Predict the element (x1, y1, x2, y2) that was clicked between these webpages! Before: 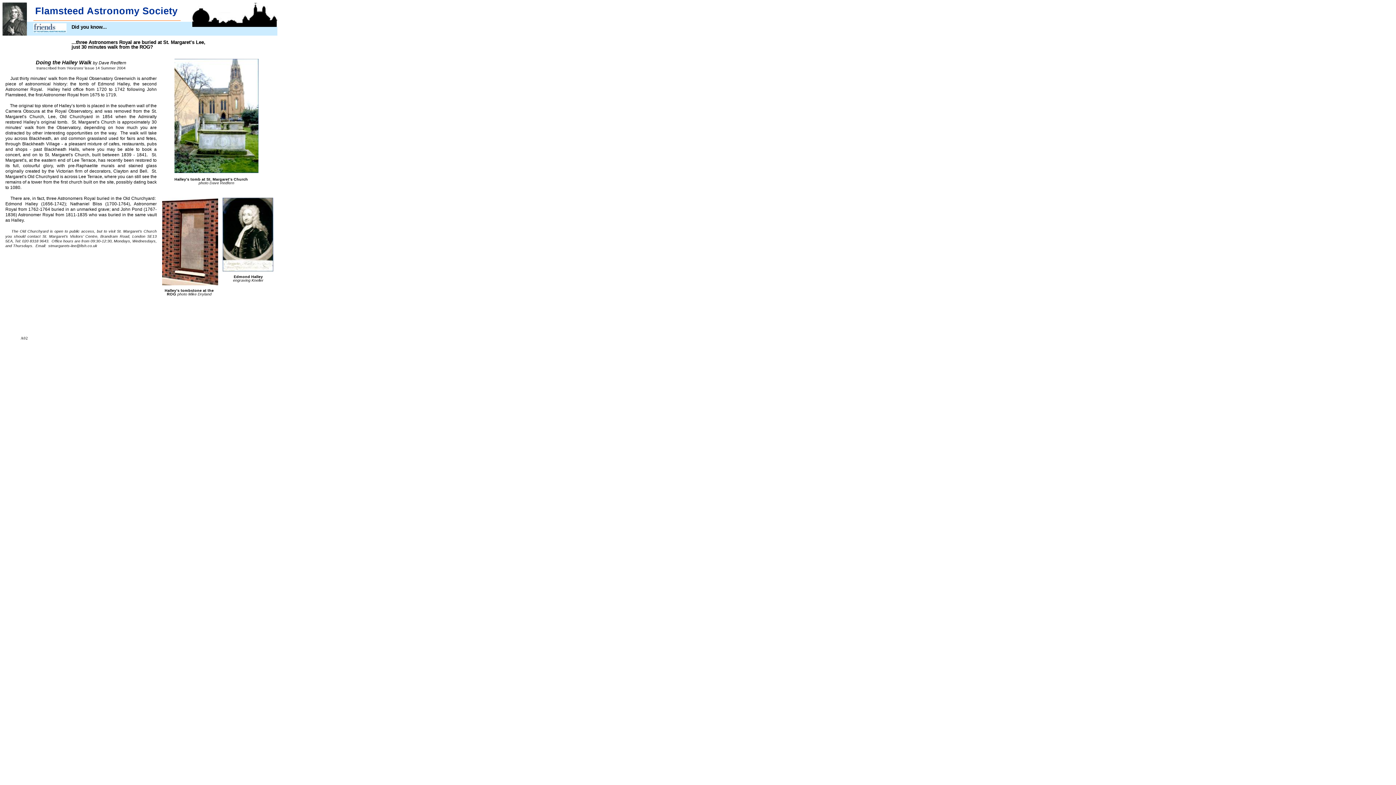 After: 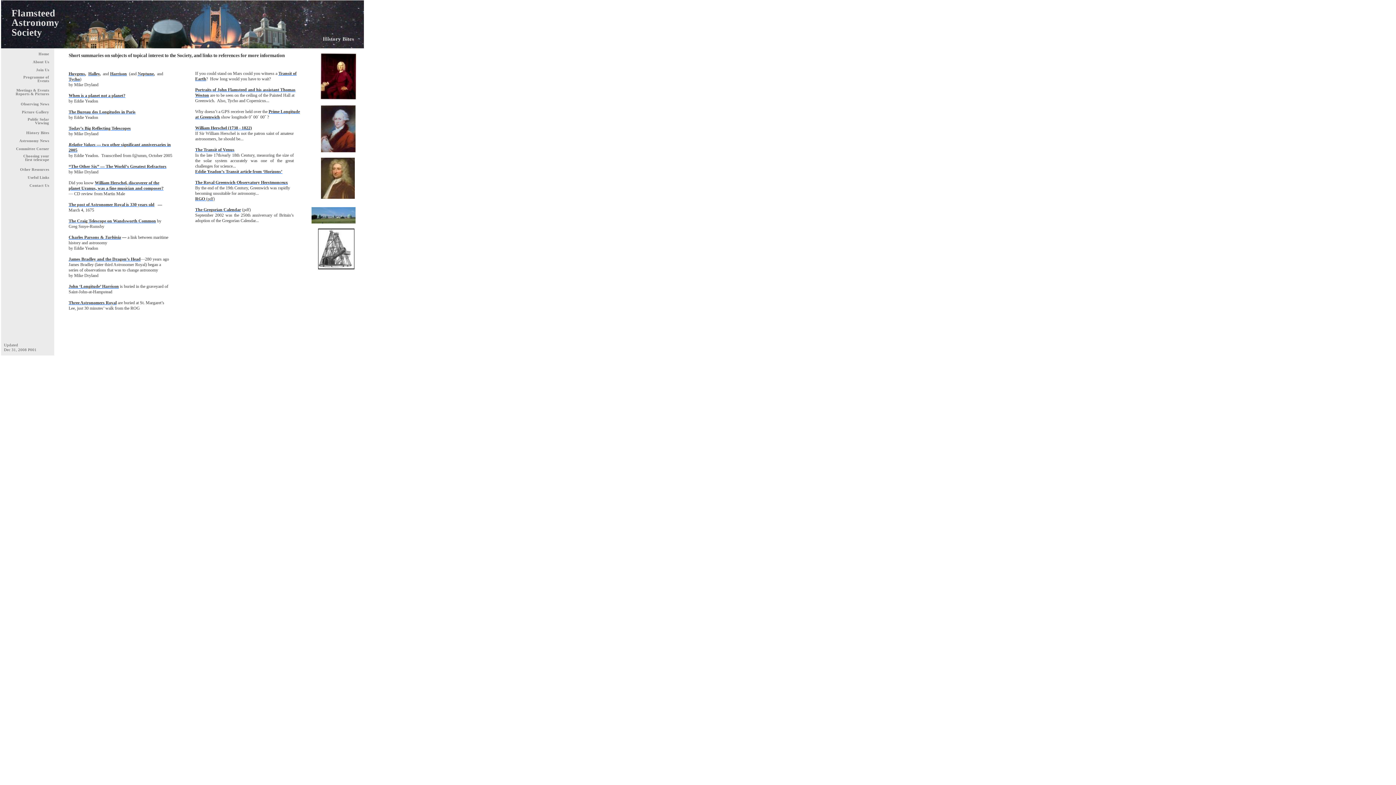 Action: bbox: (2, 30, 26, 36)